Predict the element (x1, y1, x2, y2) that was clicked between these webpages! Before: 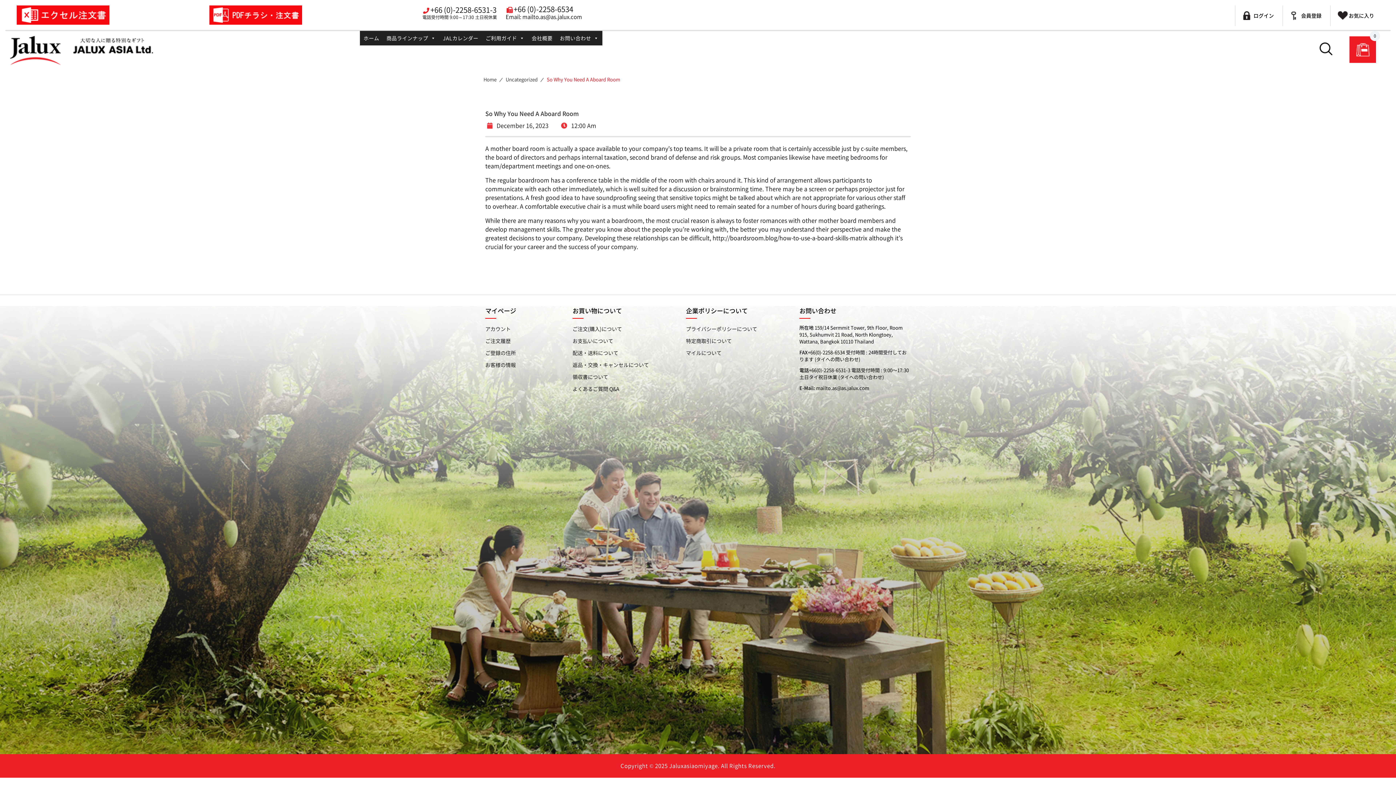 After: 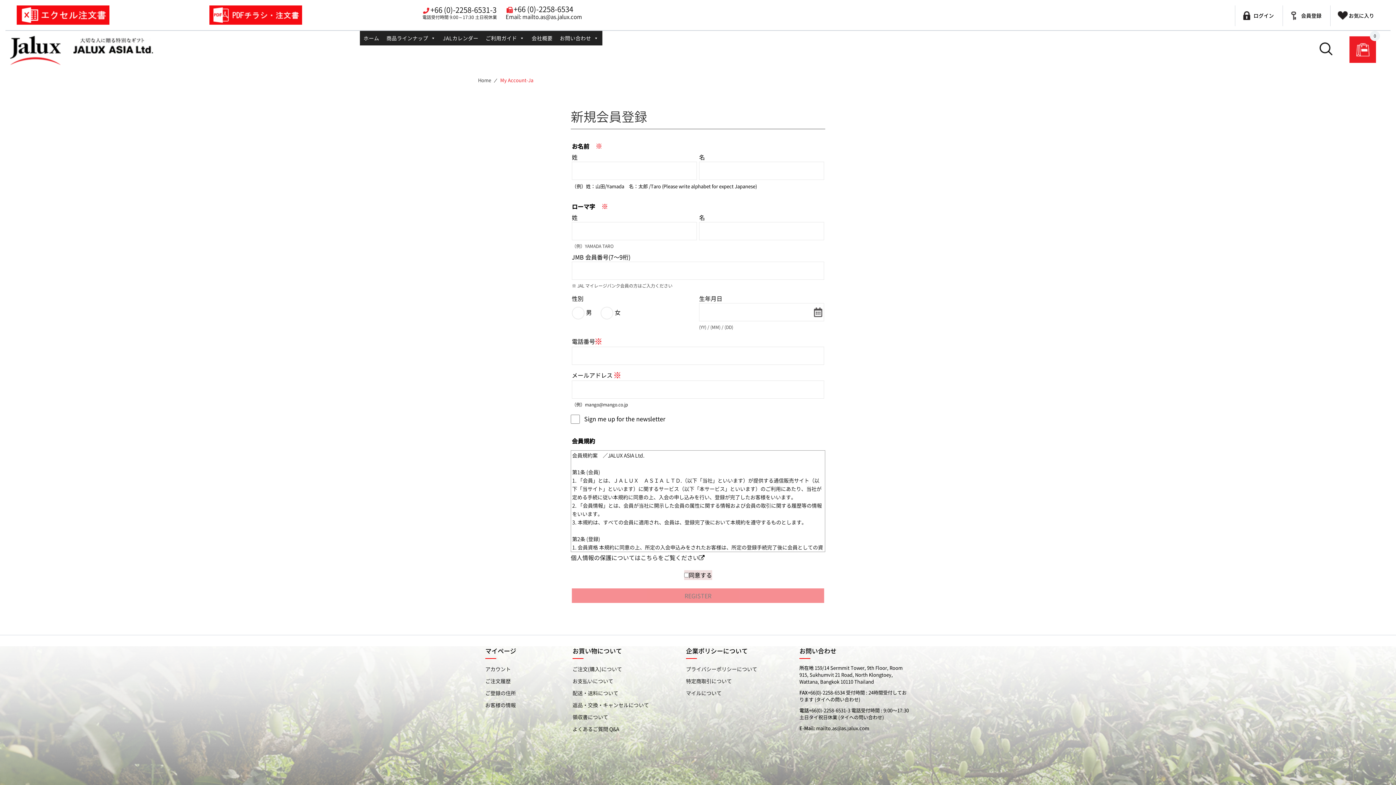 Action: label: 会員登録 bbox: (1283, 8, 1329, 22)